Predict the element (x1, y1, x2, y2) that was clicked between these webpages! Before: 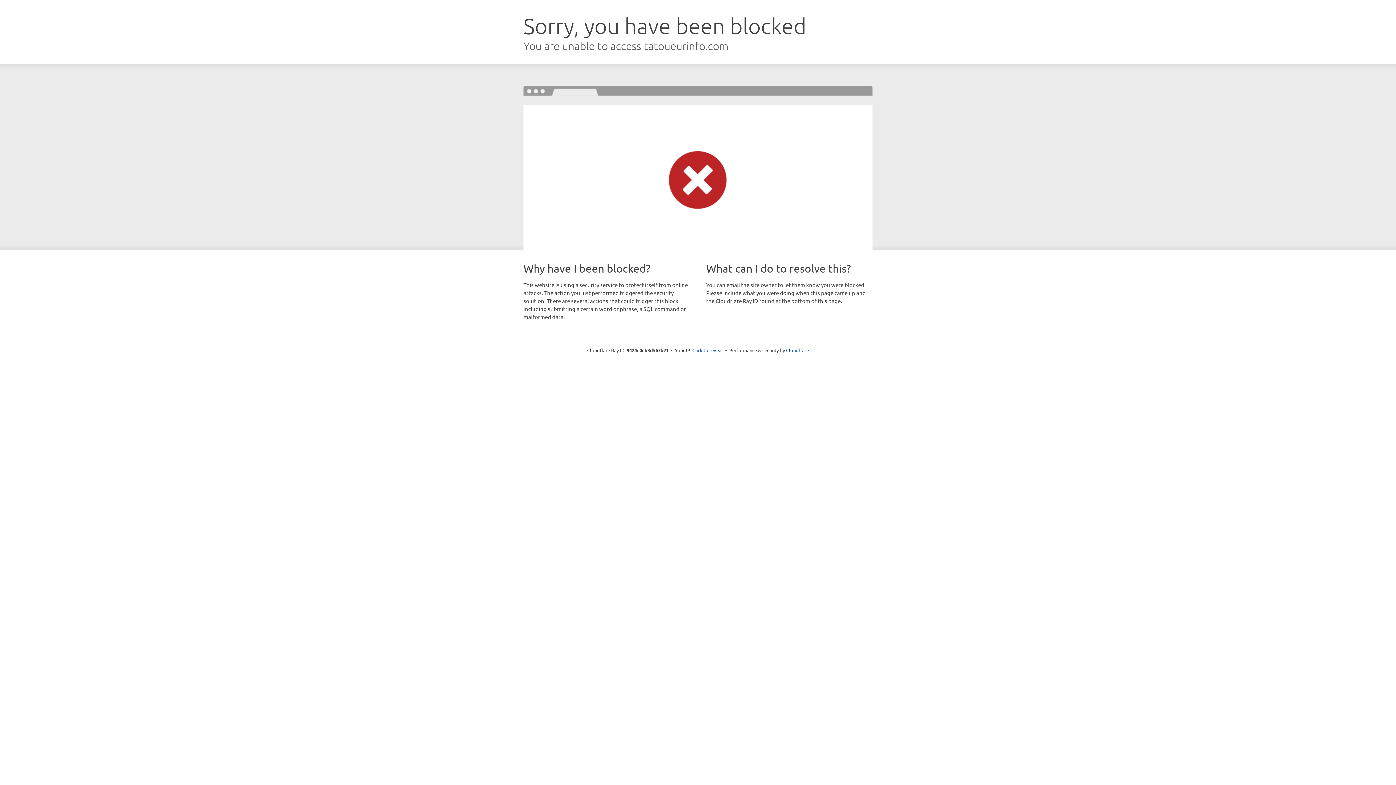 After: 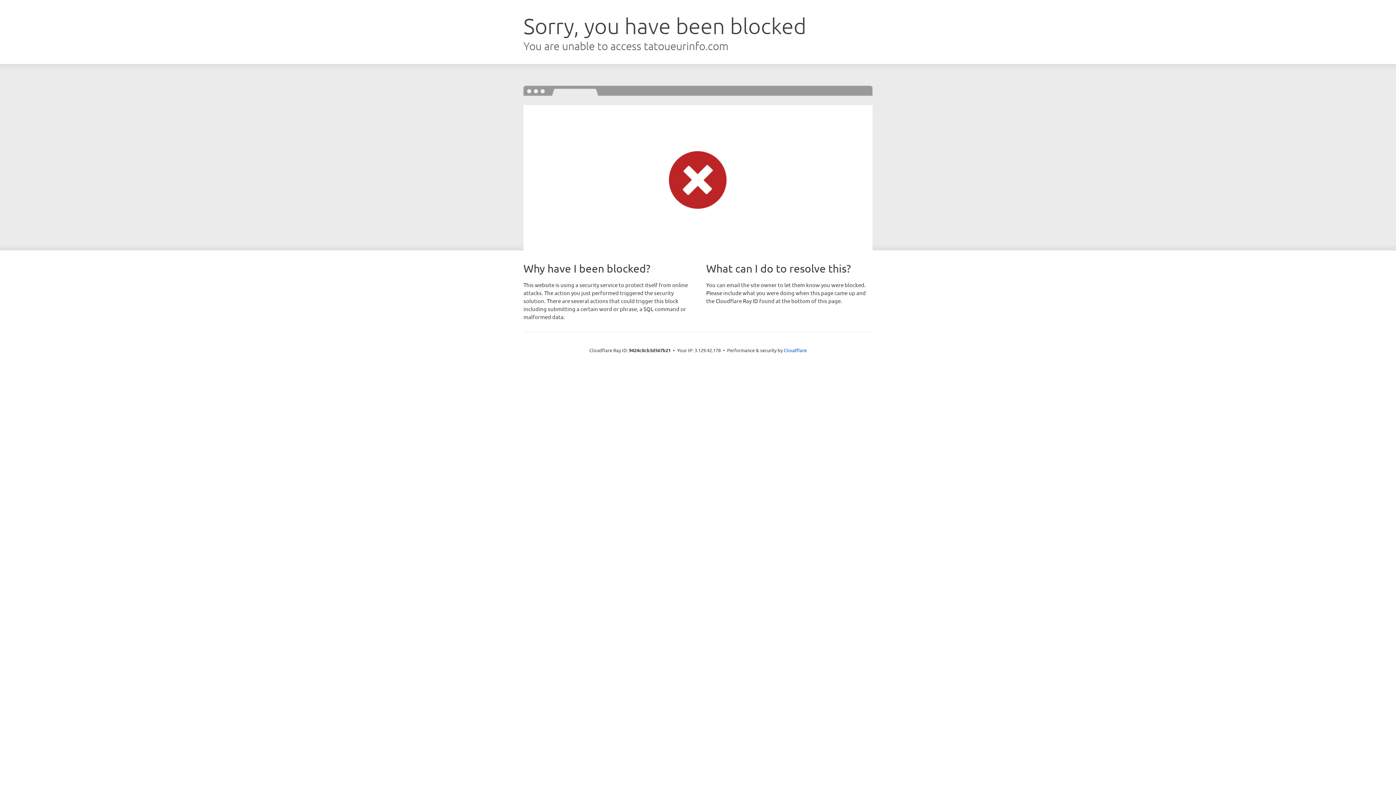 Action: label: Click to reveal bbox: (692, 346, 723, 353)